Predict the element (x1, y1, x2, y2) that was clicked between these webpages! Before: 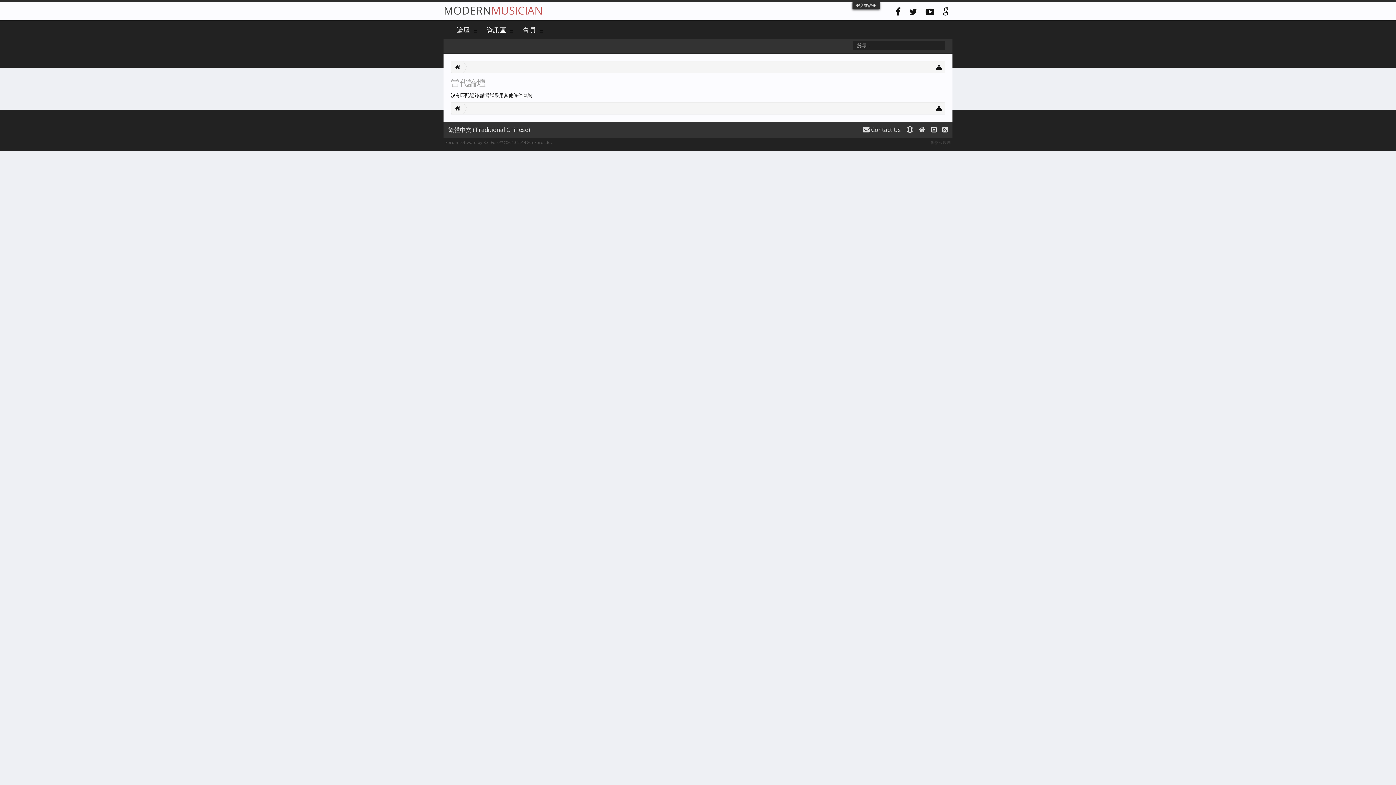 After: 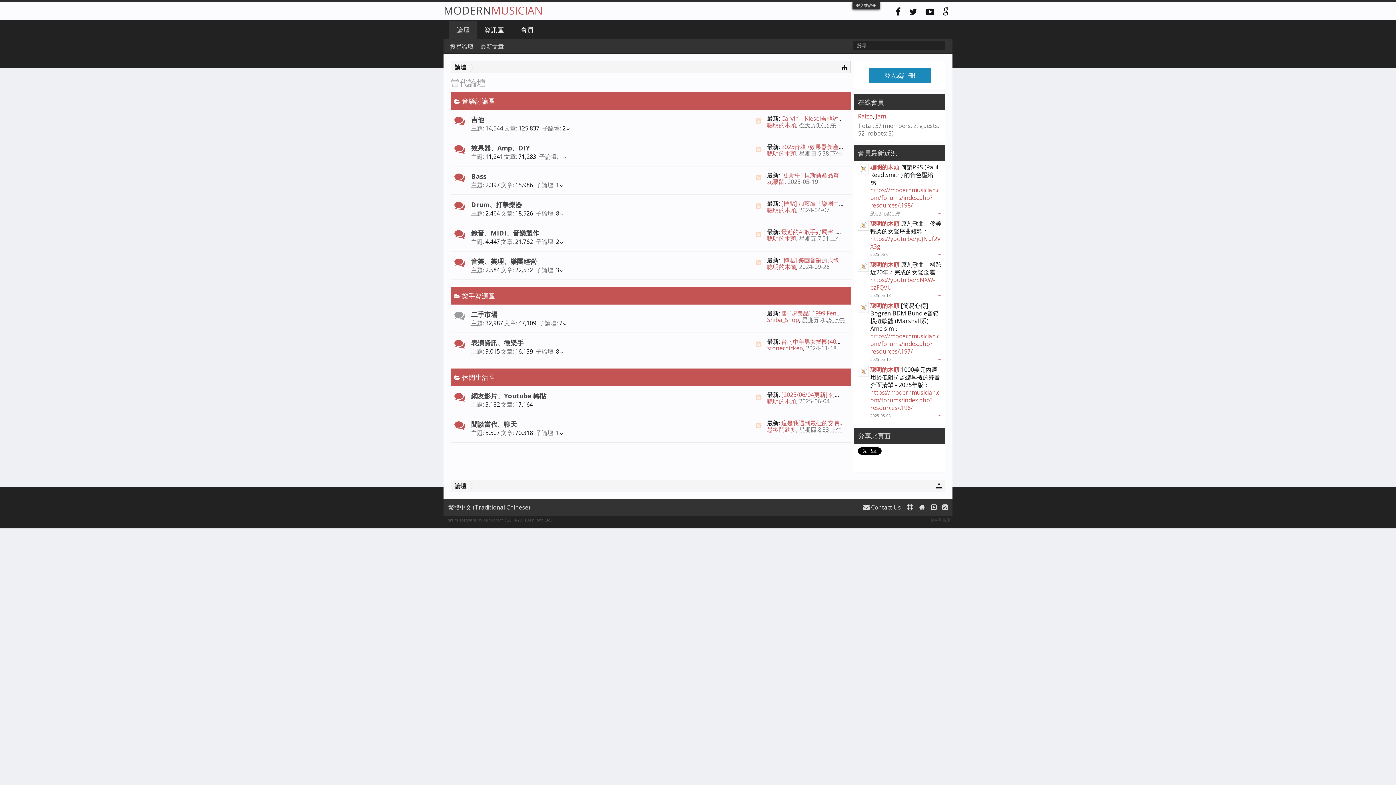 Action: label: 論壇 bbox: (449, 20, 477, 38)